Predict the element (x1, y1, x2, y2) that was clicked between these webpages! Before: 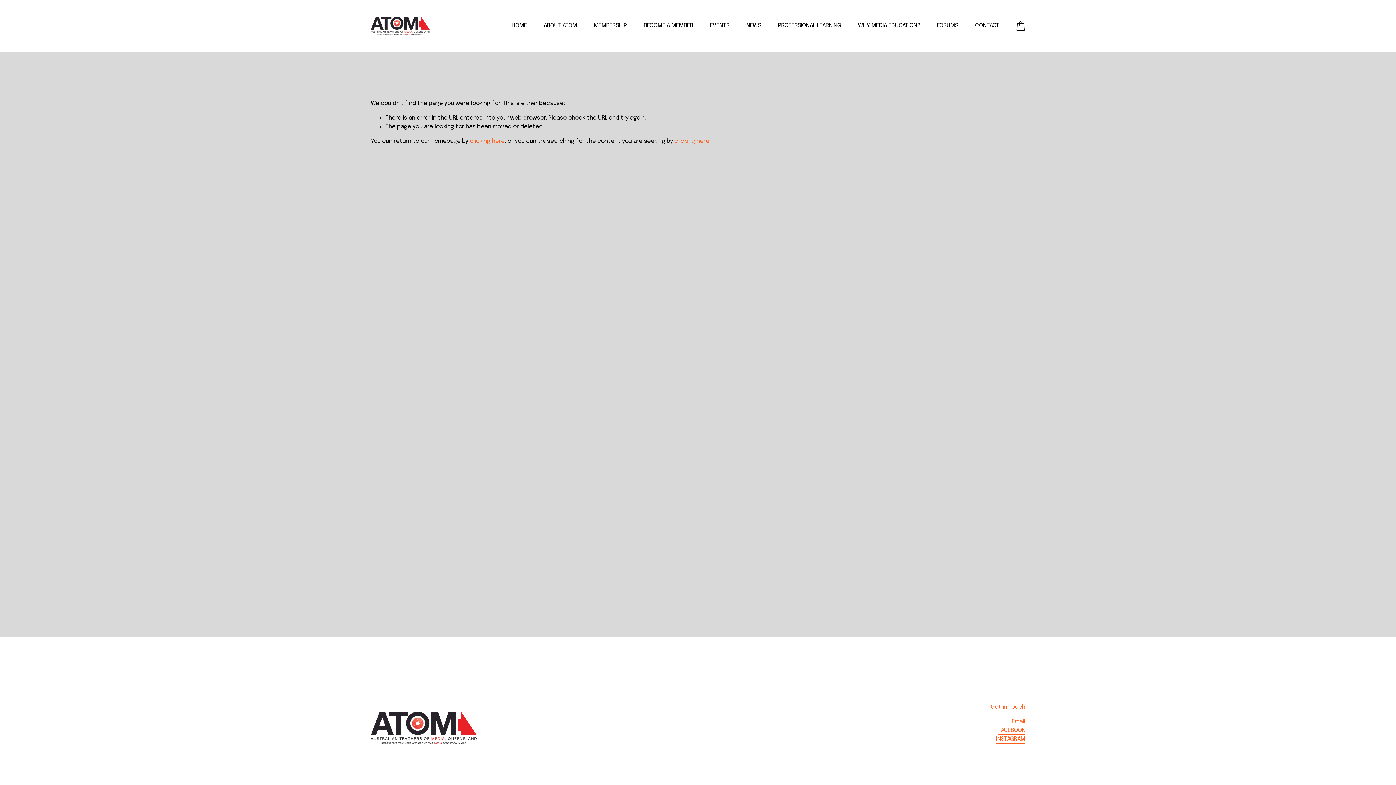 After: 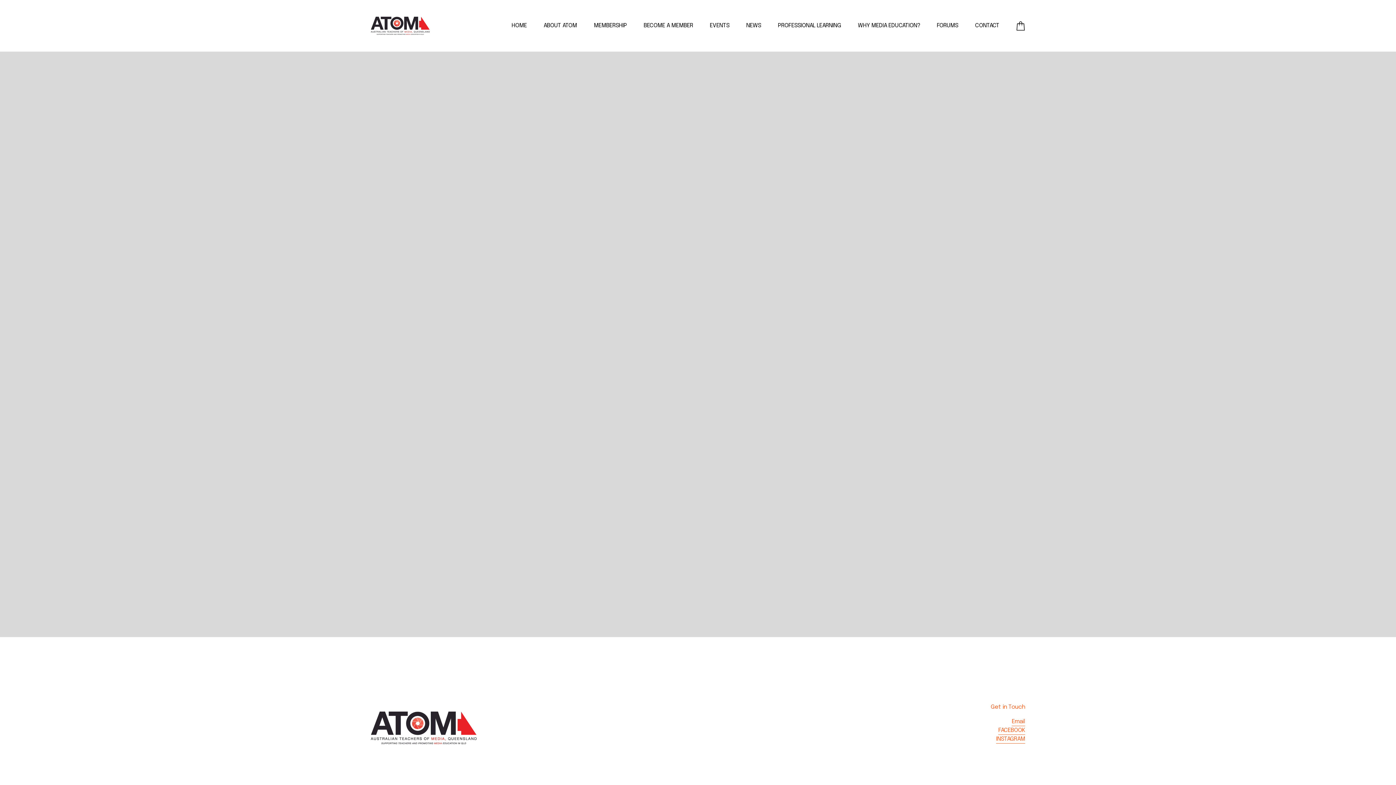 Action: bbox: (1016, 21, 1025, 30)